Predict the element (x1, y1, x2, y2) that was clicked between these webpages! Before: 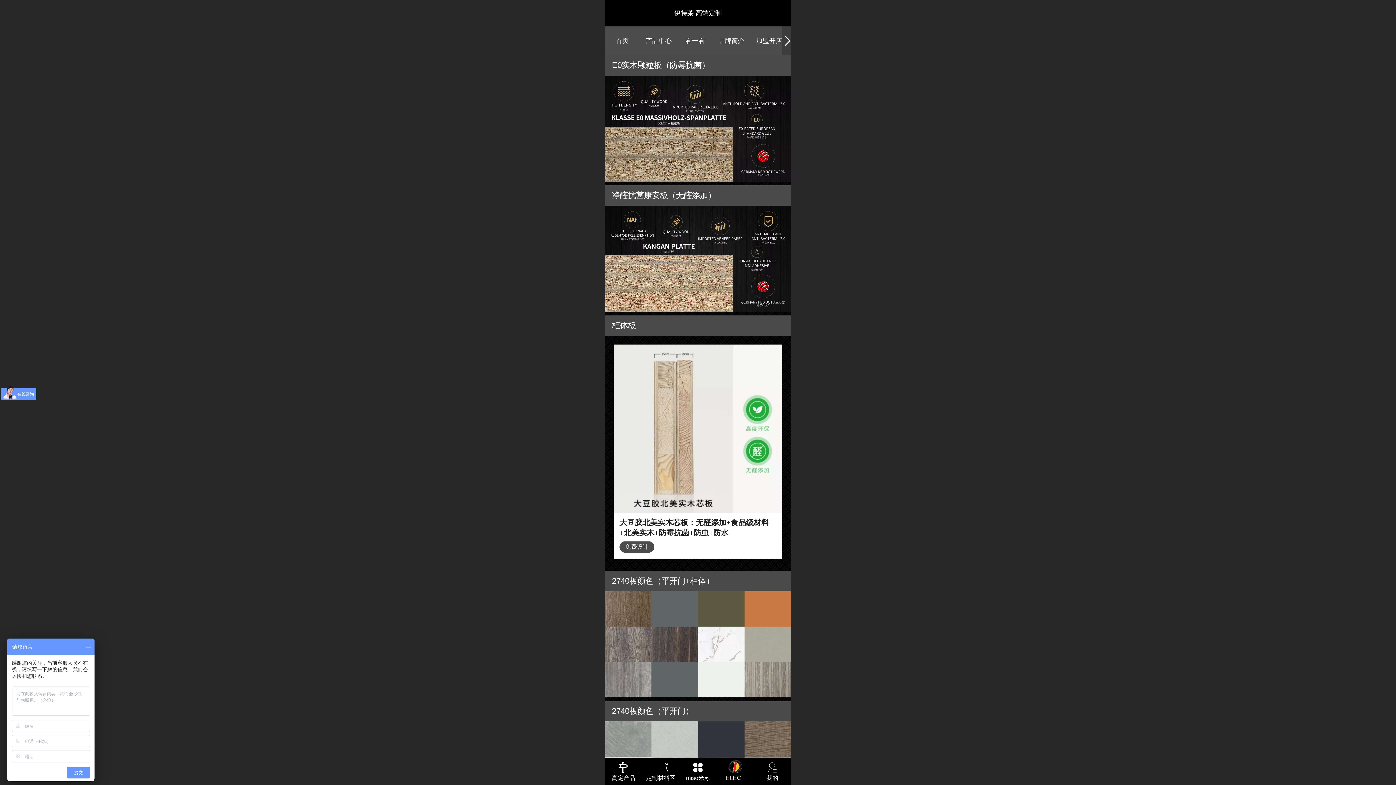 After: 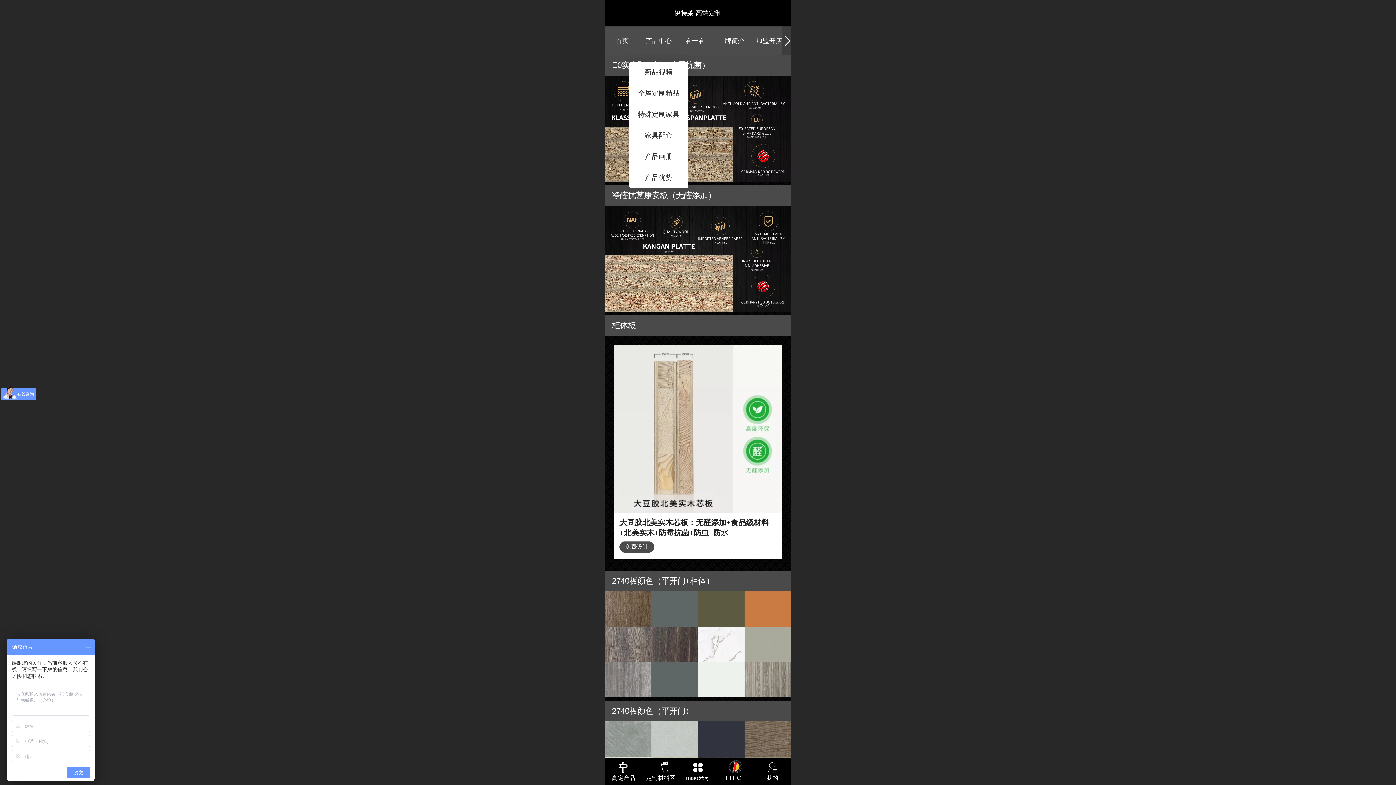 Action: bbox: (640, 26, 677, 55) label: 产品中心